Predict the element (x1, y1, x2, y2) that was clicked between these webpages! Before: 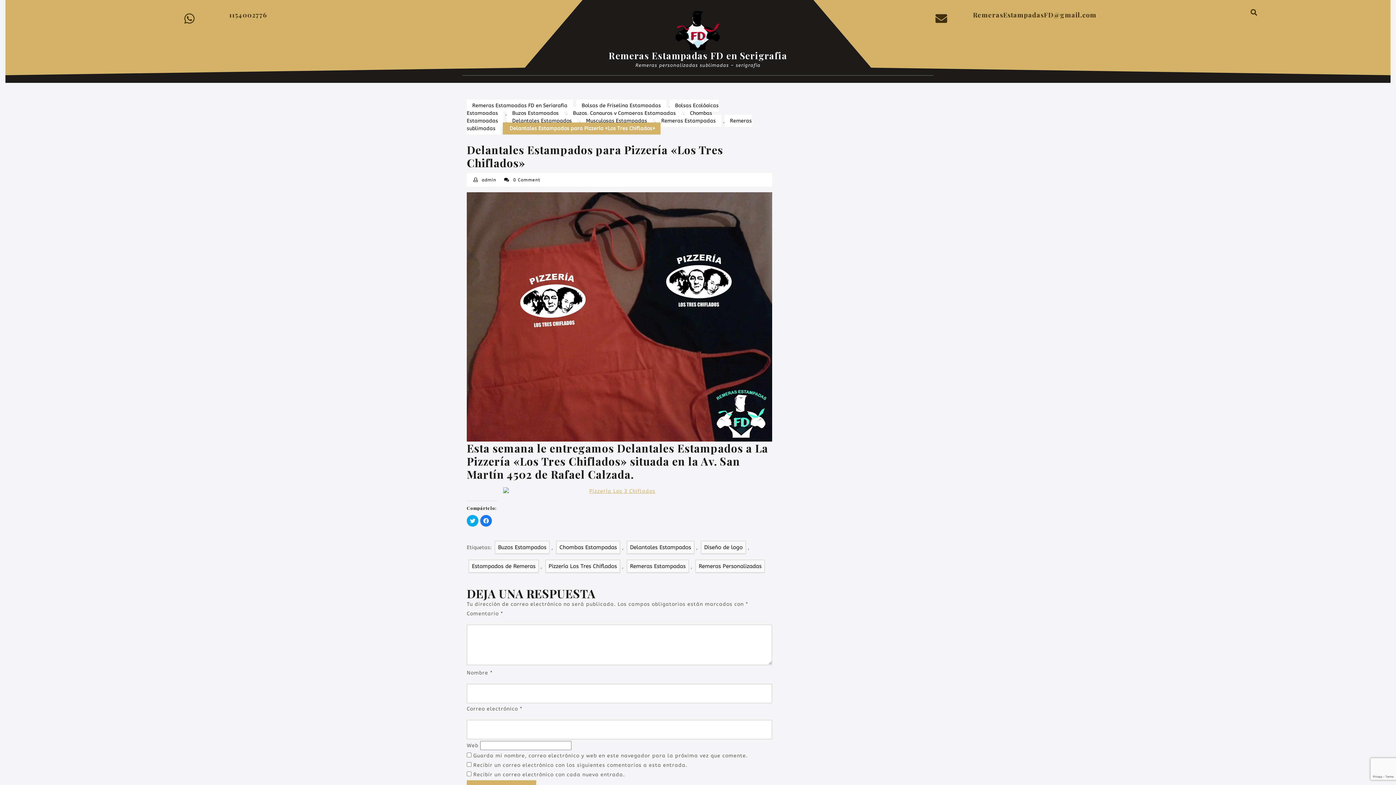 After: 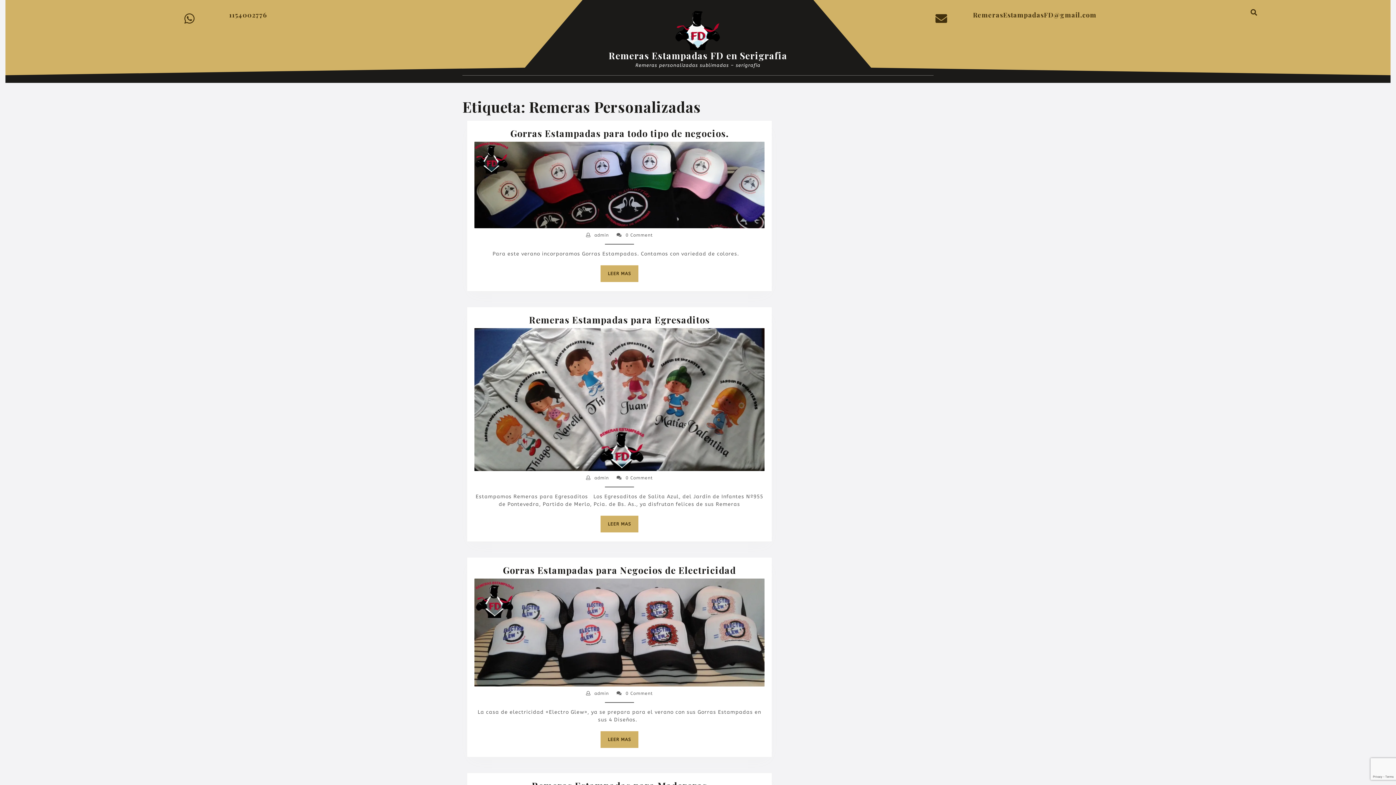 Action: bbox: (695, 559, 765, 572) label: Remeras Personalizadas